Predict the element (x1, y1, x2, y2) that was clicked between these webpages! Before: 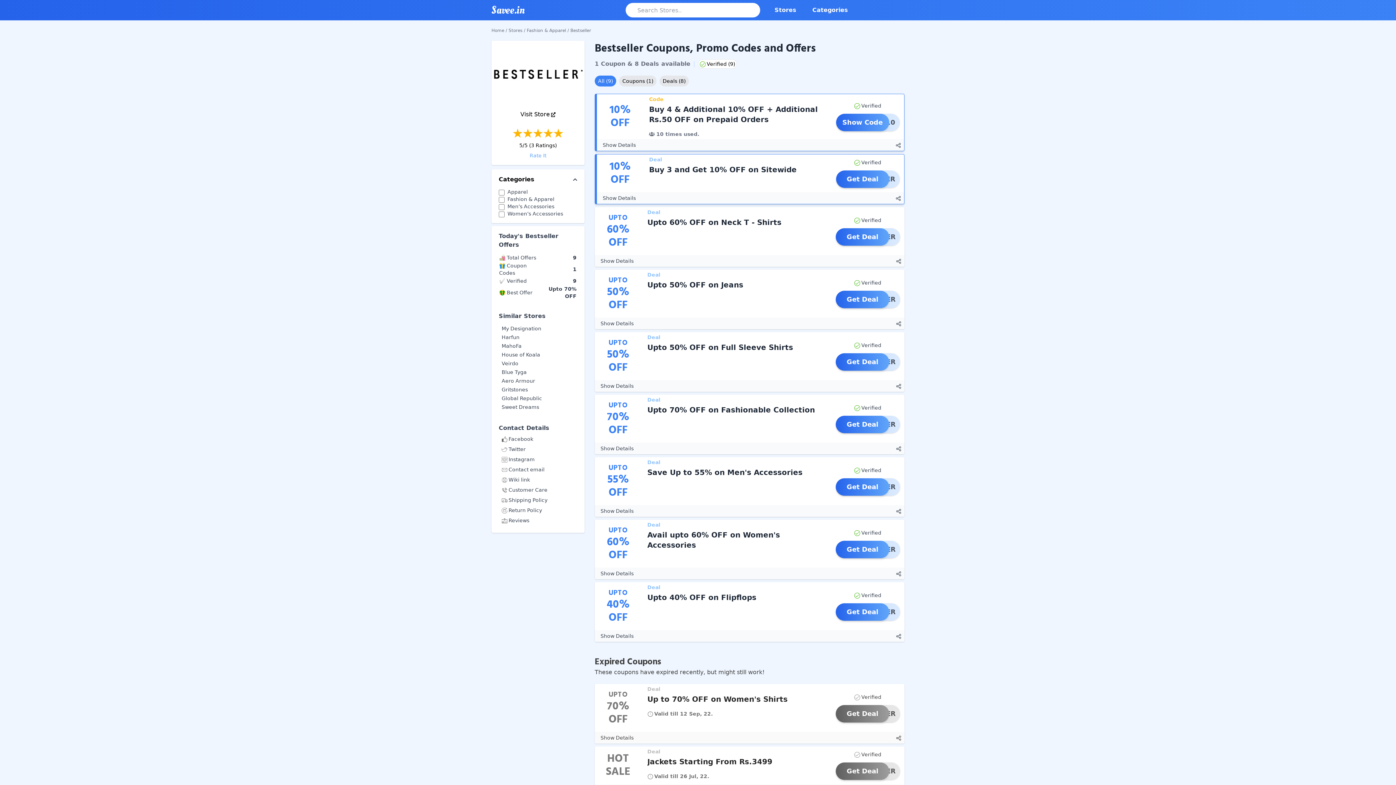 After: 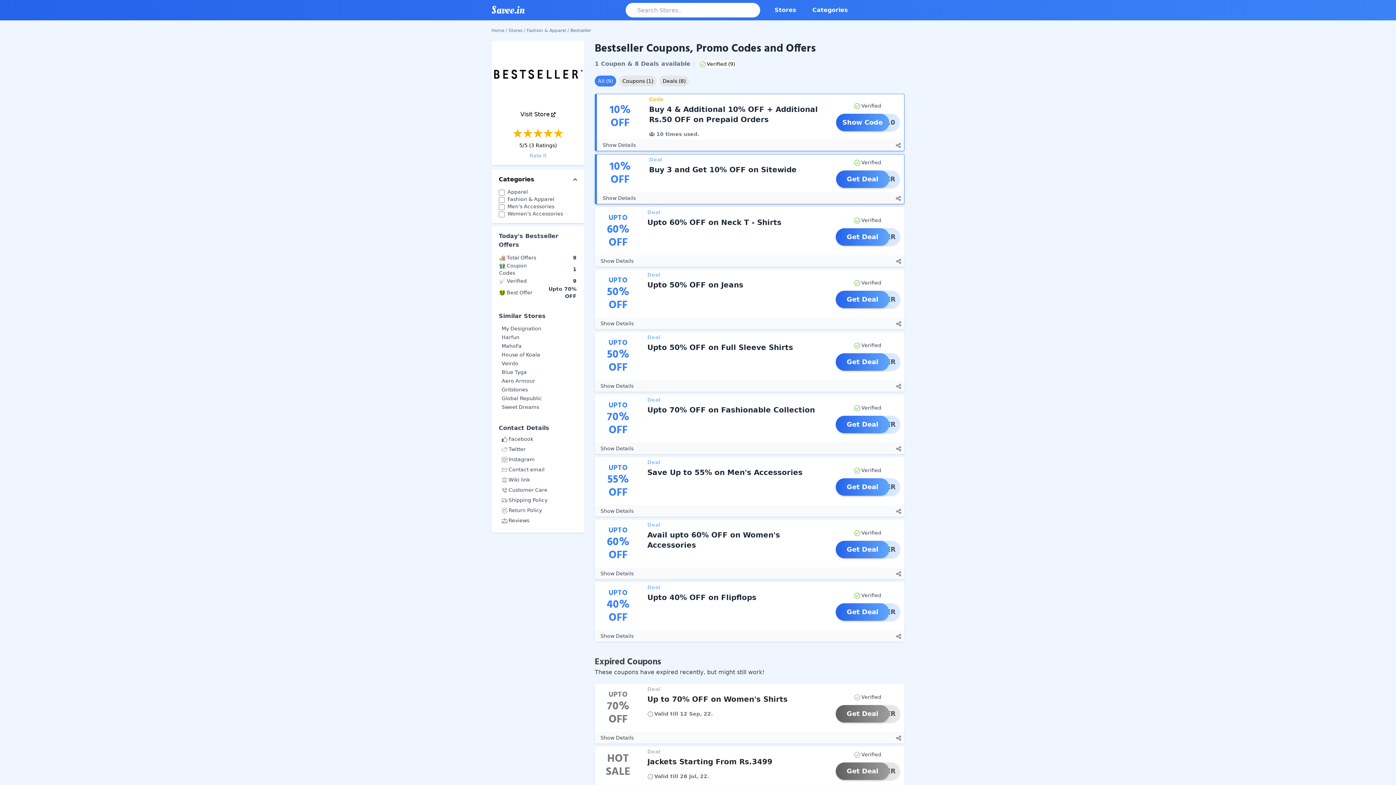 Action: label: Wiki link bbox: (501, 476, 530, 482)